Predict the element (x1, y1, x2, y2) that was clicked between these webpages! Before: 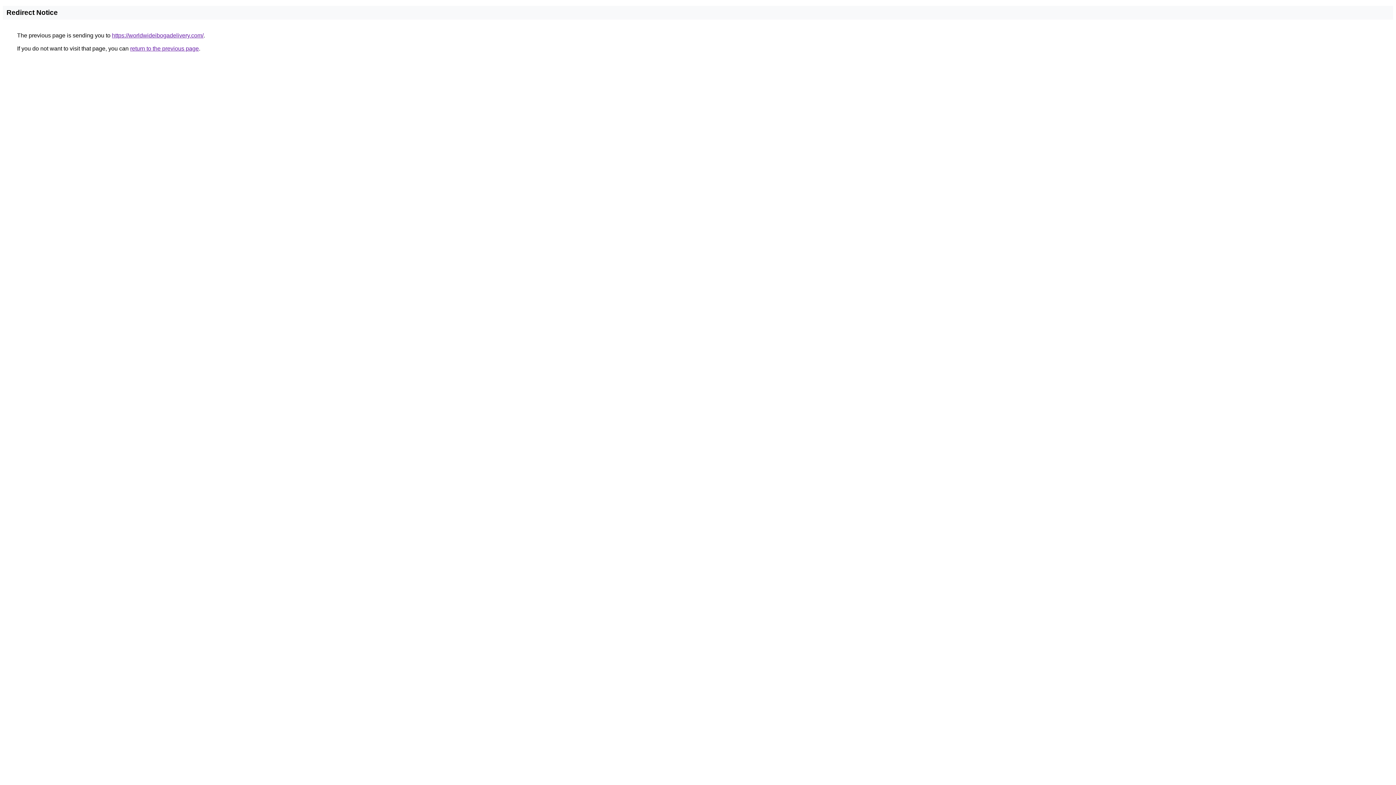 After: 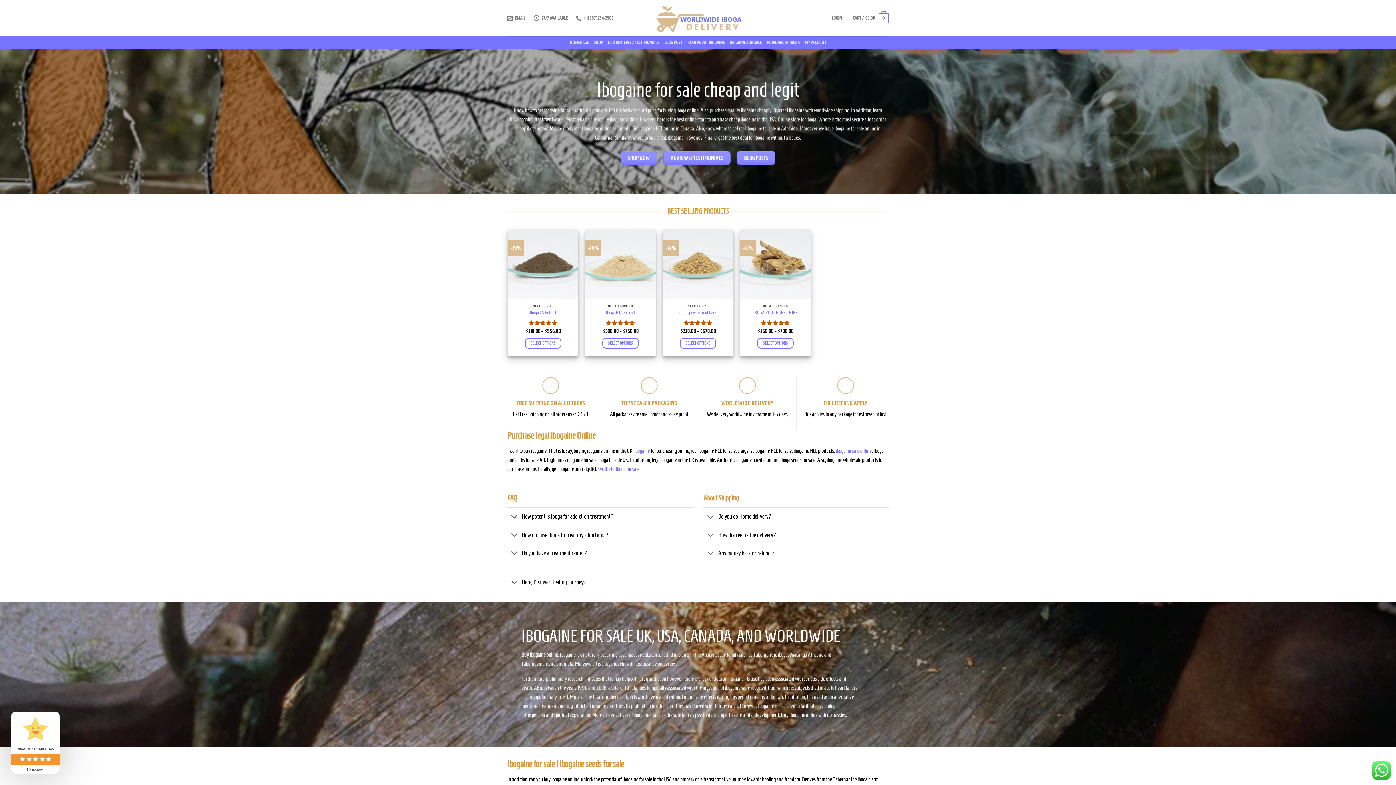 Action: label: https://worldwideibogadelivery.com/ bbox: (112, 32, 203, 38)